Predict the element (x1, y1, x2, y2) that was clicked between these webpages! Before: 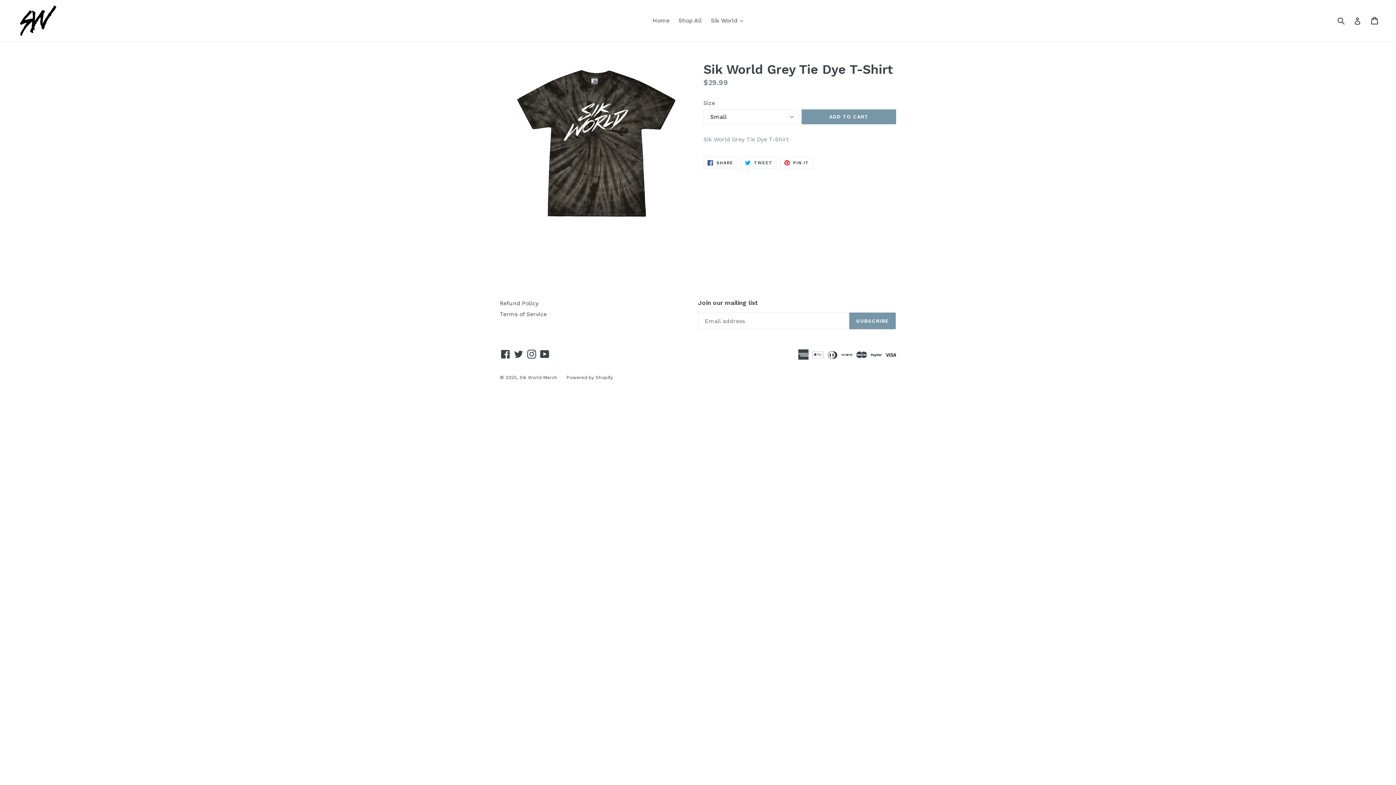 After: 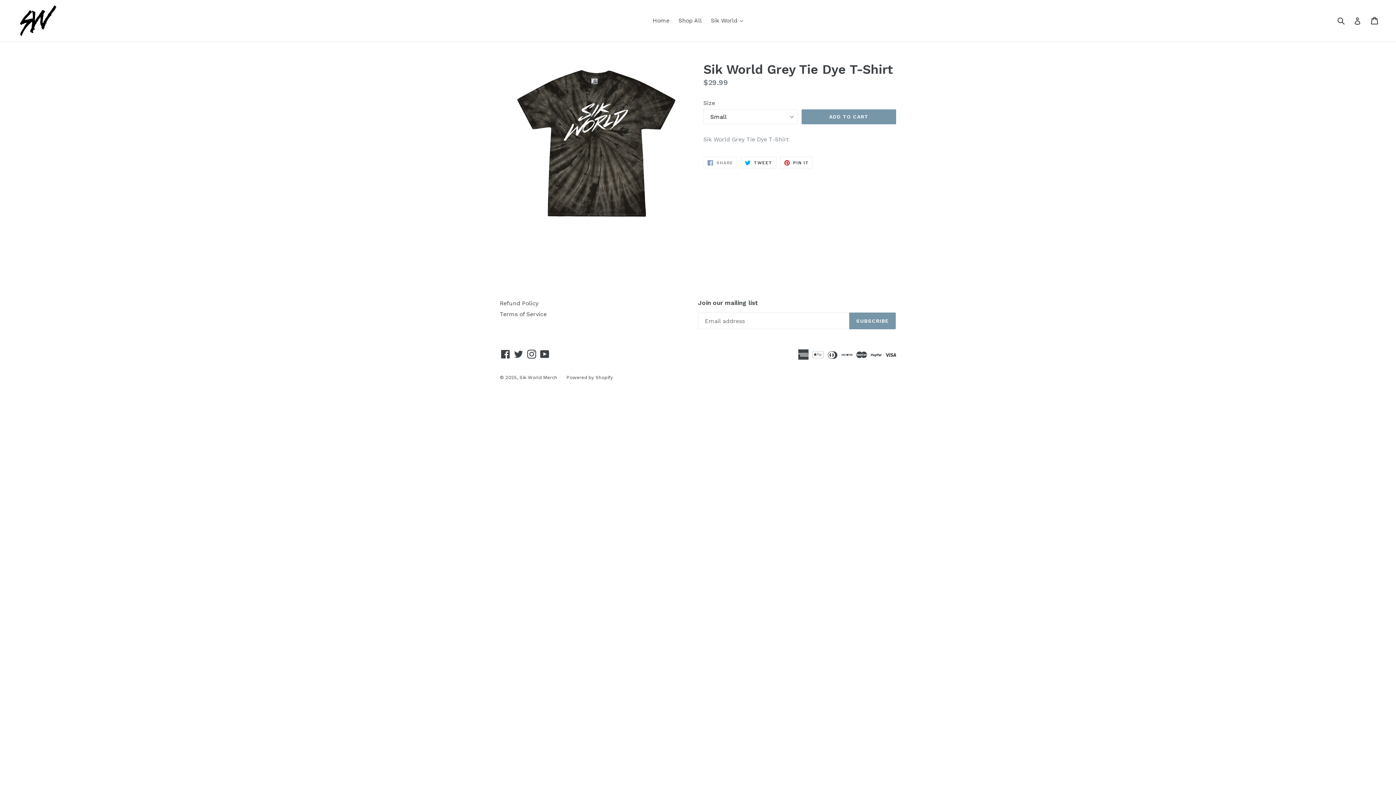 Action: bbox: (703, 156, 737, 169) label:  SHARE
SHARE ON FACEBOOK